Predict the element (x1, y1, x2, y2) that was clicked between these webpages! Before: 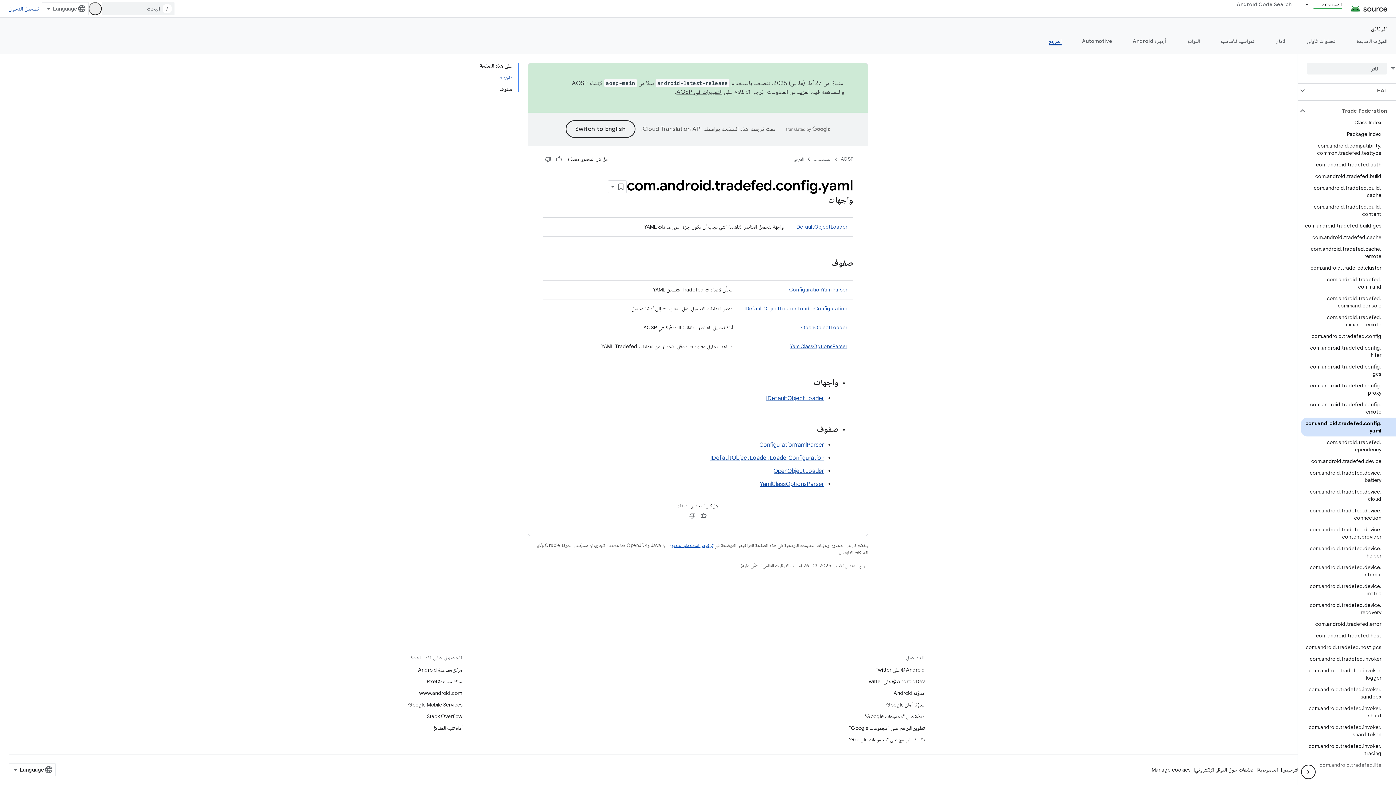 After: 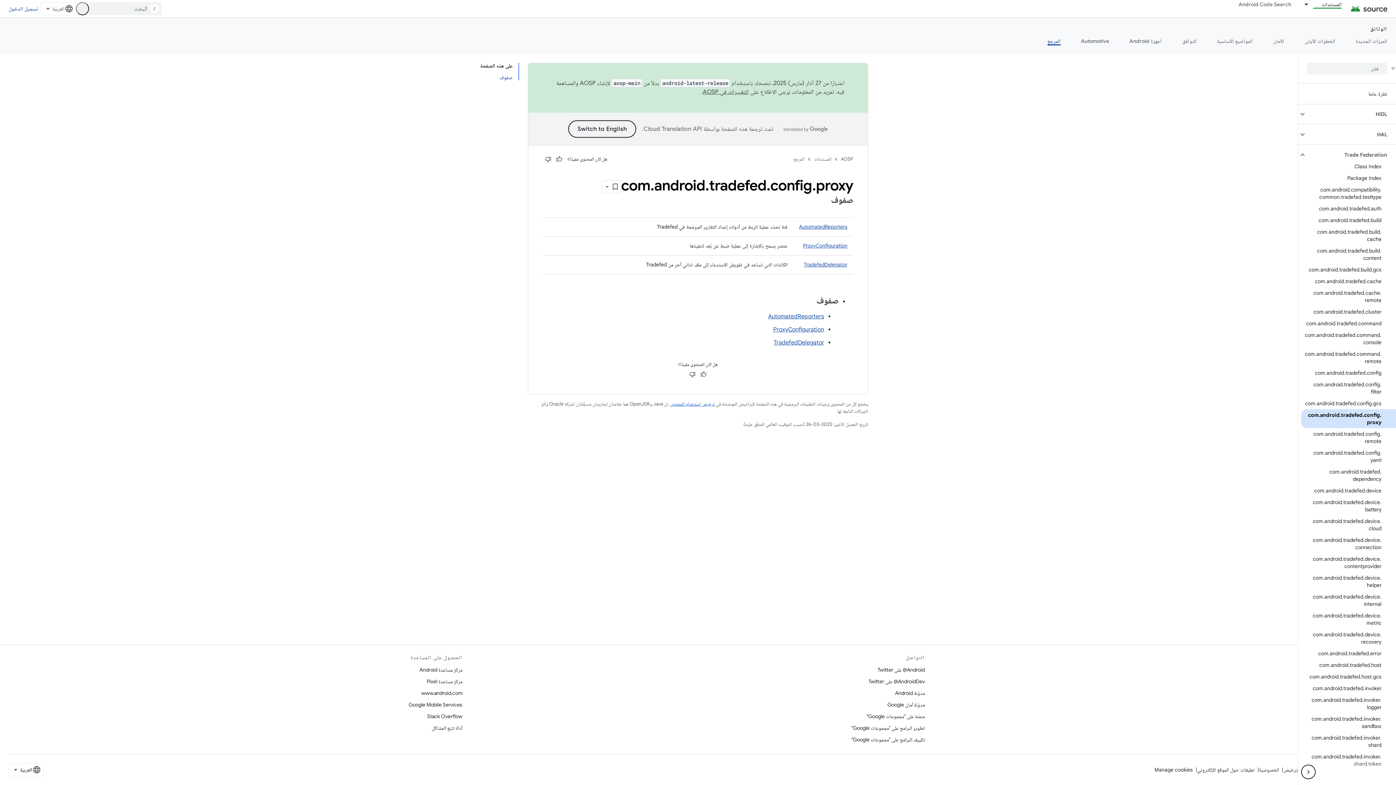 Action: bbox: (1301, 380, 1396, 398) label: com.android.tradefed.config.proxy